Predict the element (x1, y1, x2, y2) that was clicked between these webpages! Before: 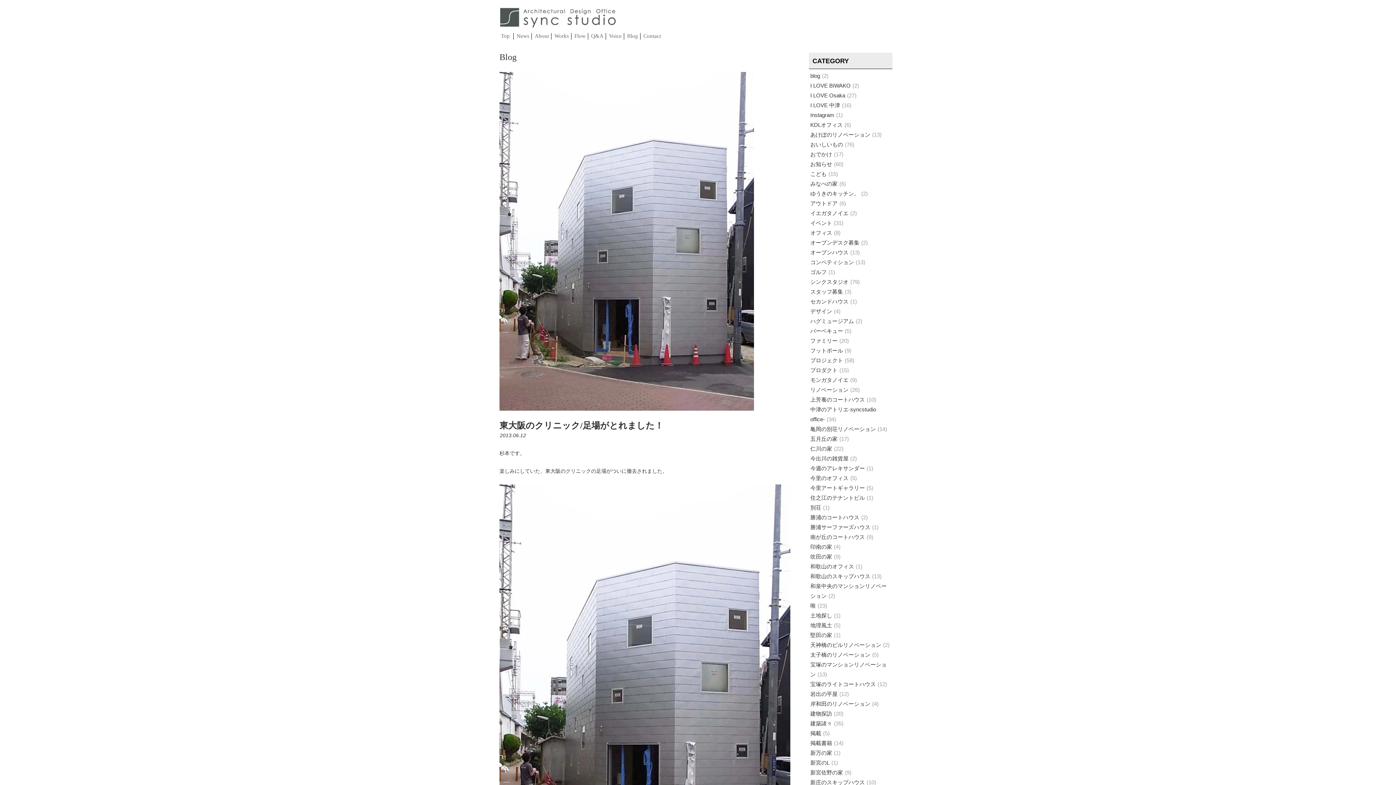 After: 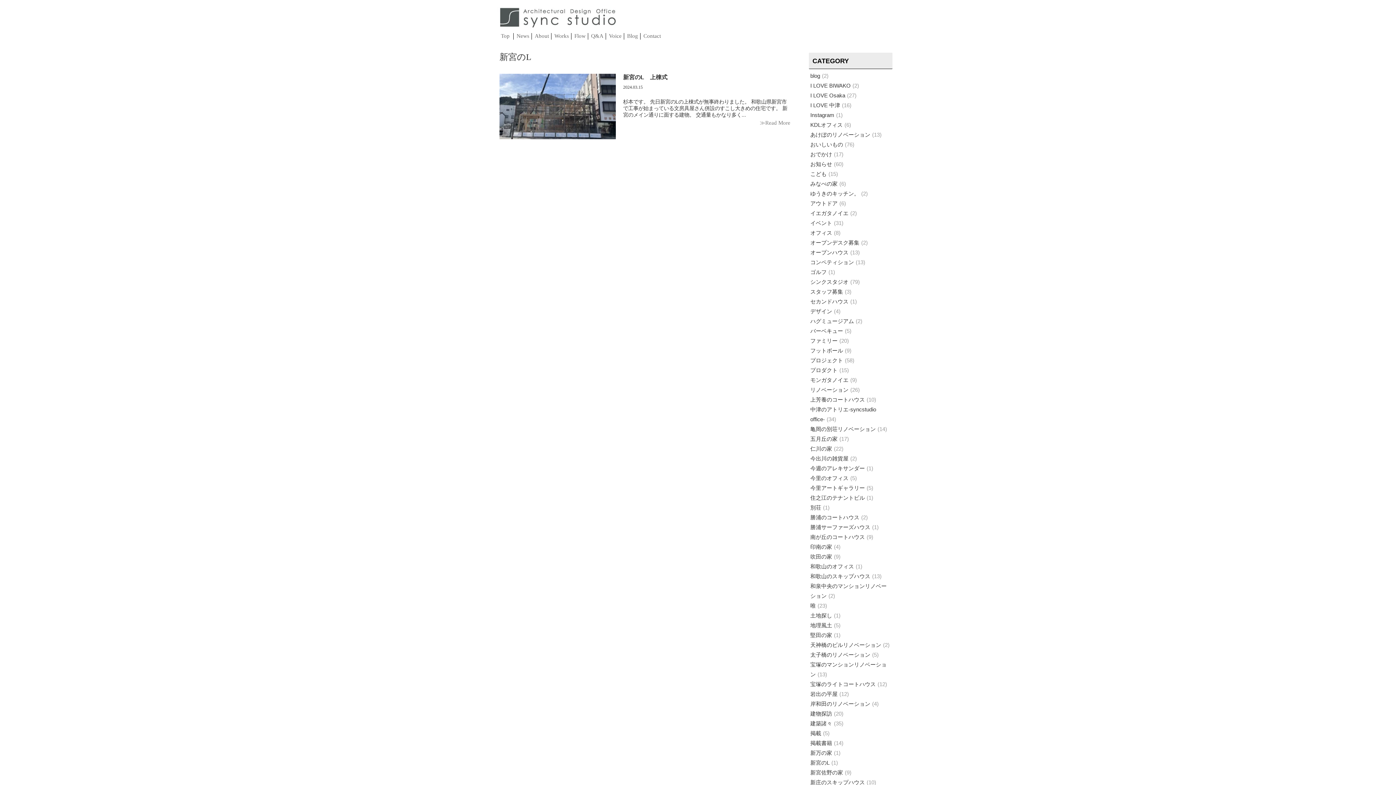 Action: bbox: (809, 754, 892, 771) label: 新宮のL1